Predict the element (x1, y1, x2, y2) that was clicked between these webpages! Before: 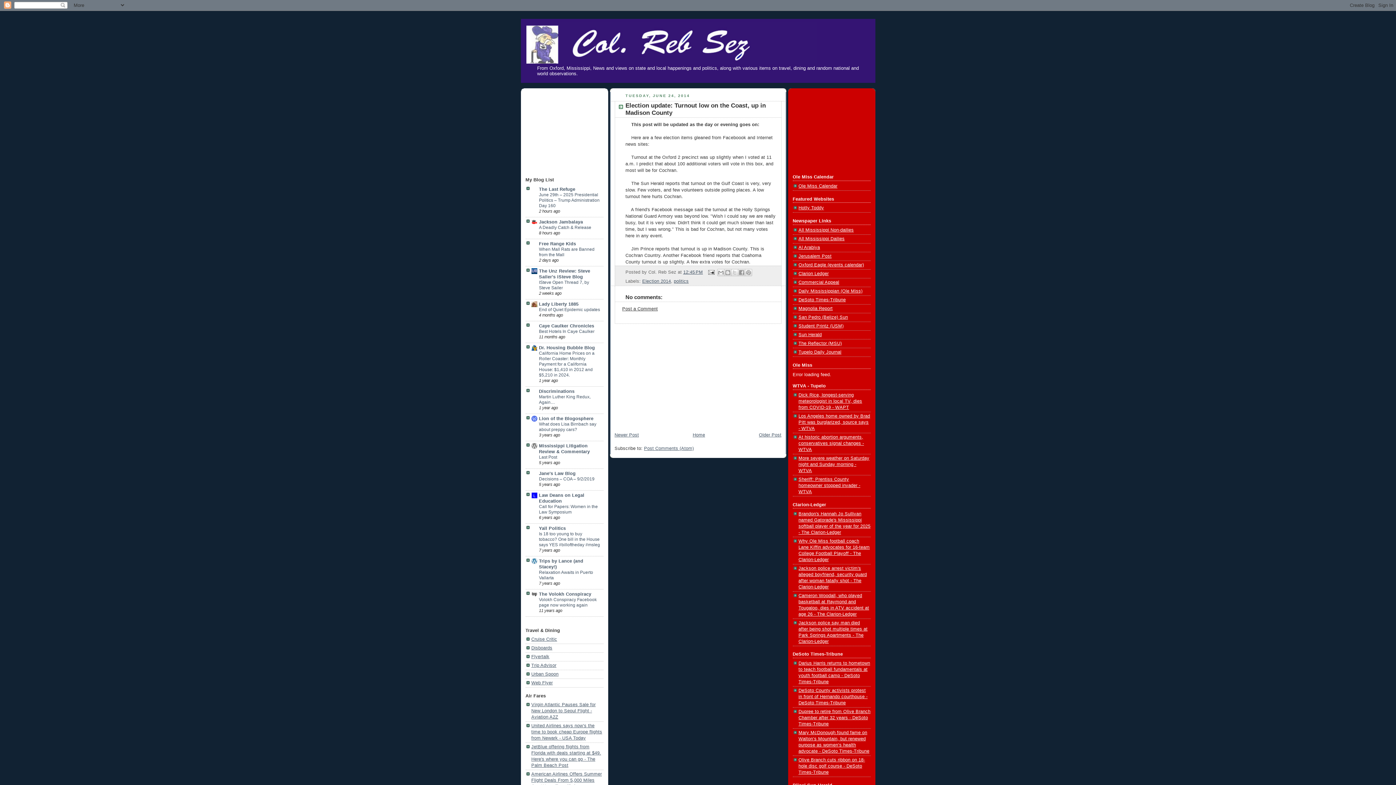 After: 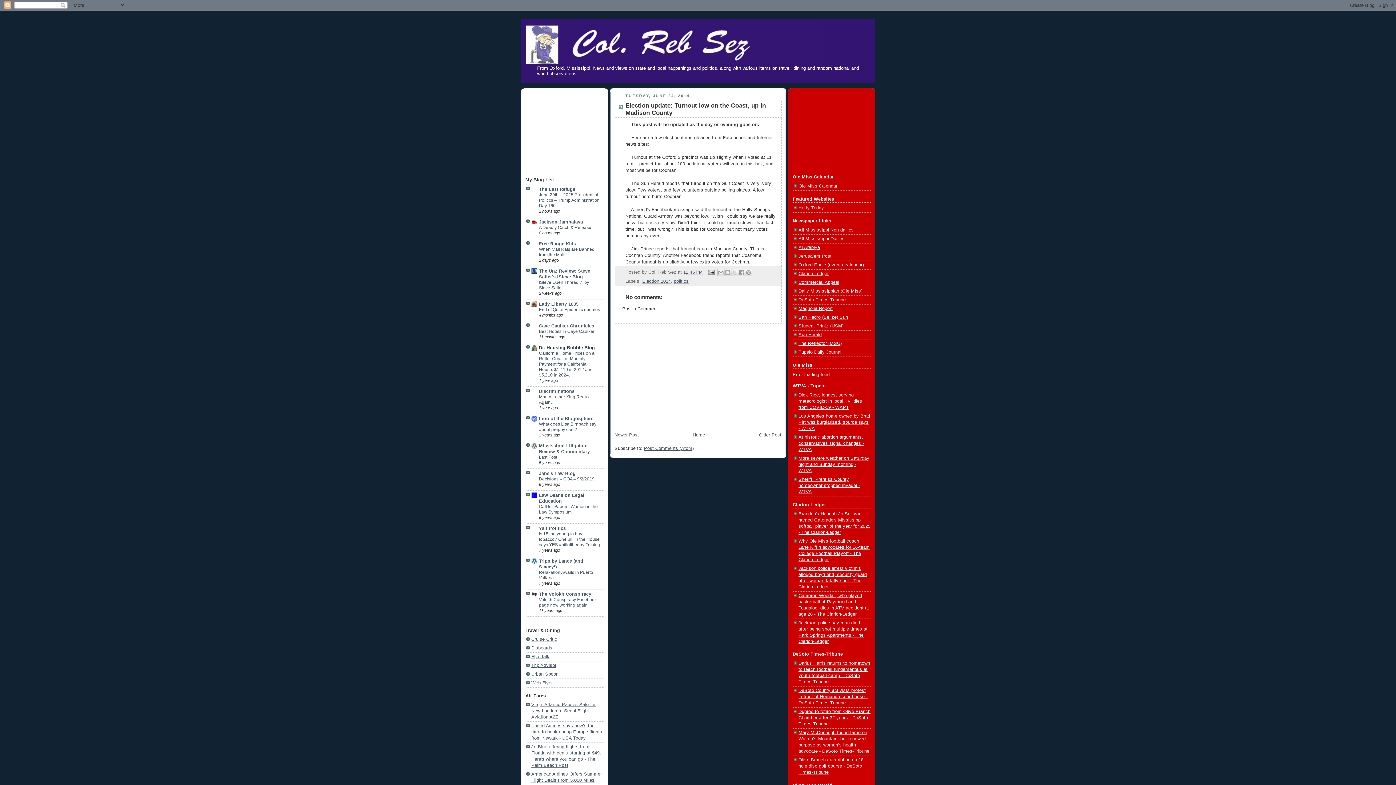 Action: bbox: (539, 345, 595, 350) label: Dr. Housing Bubble Blog